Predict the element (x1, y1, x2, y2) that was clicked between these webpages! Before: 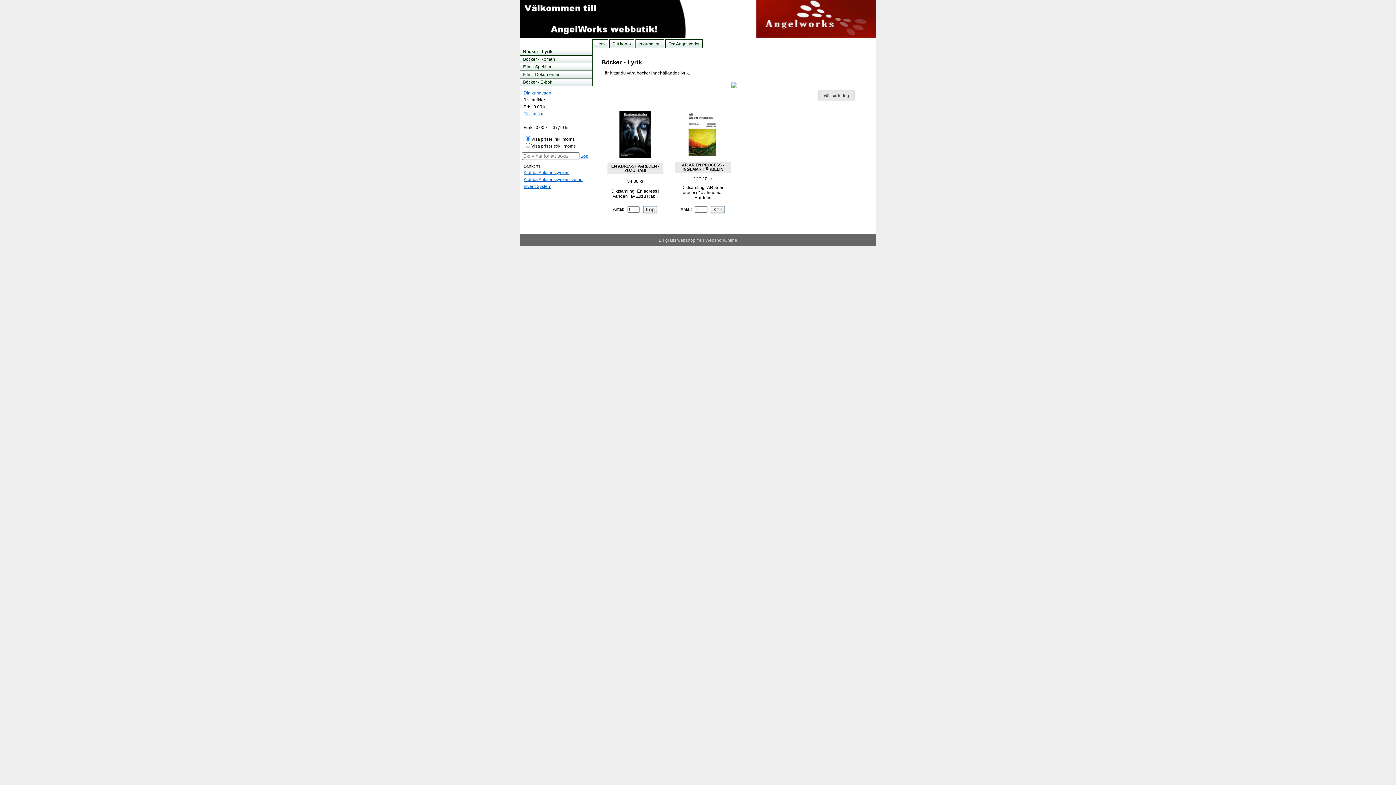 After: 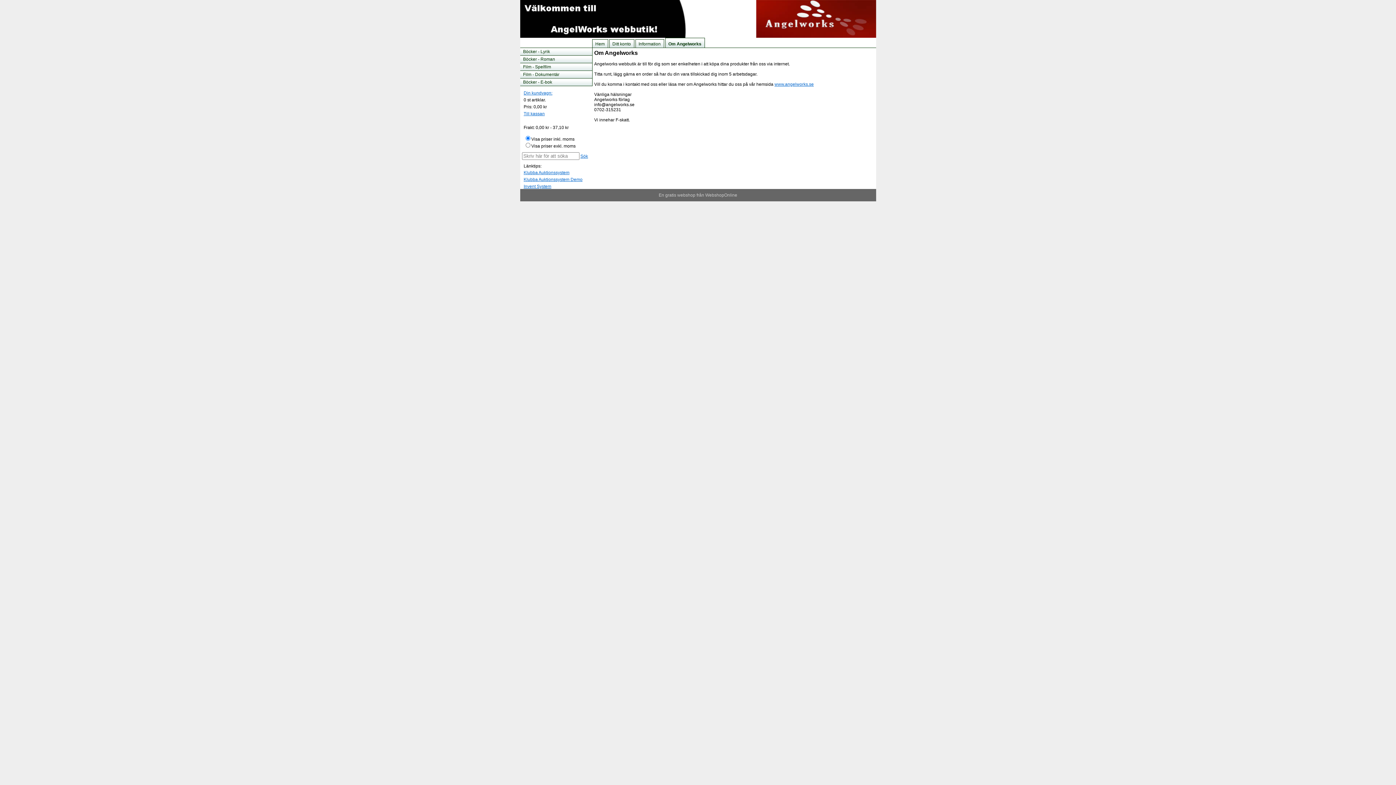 Action: label: Om Angelworks bbox: (665, 39, 702, 47)